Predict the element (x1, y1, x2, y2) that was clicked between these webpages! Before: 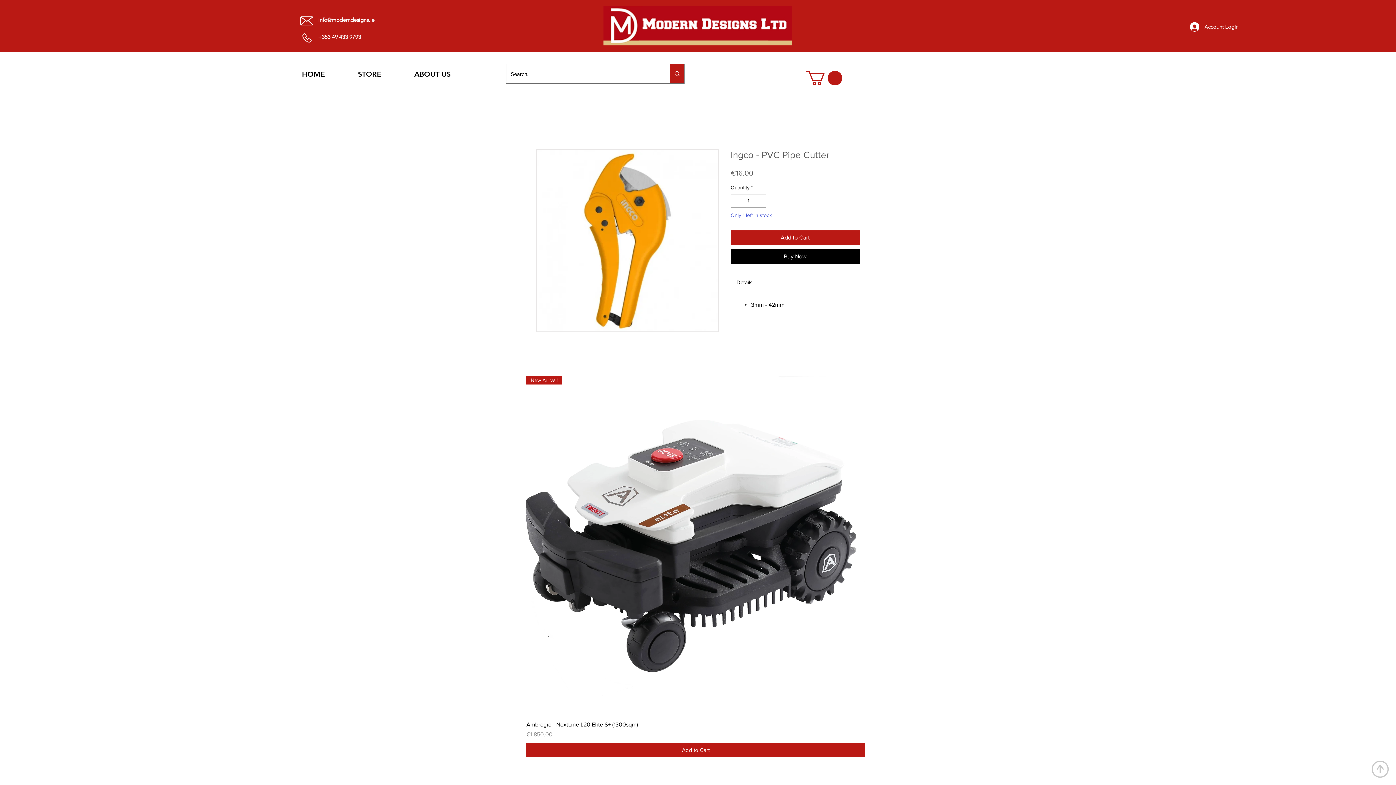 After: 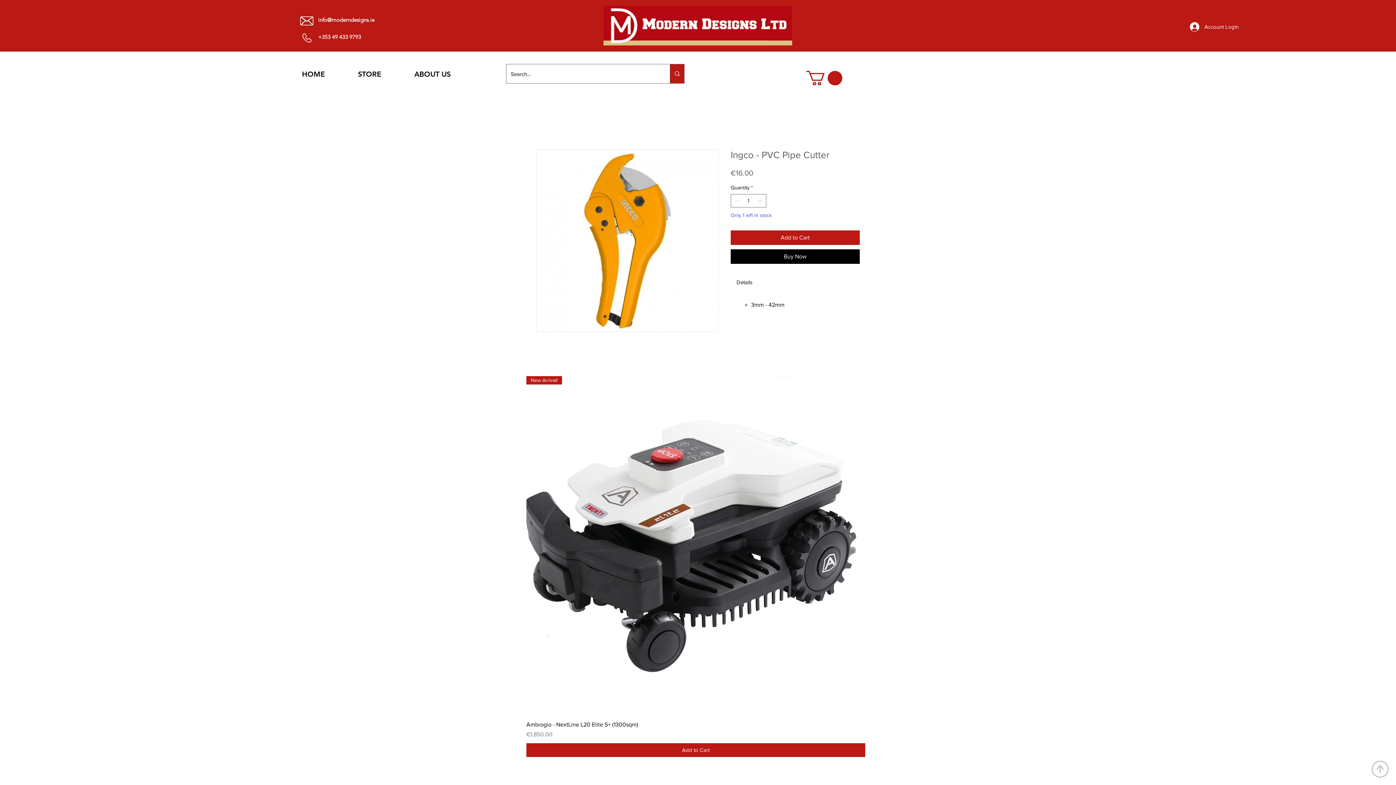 Action: label: info@moderndesigns.ie bbox: (318, 16, 374, 23)